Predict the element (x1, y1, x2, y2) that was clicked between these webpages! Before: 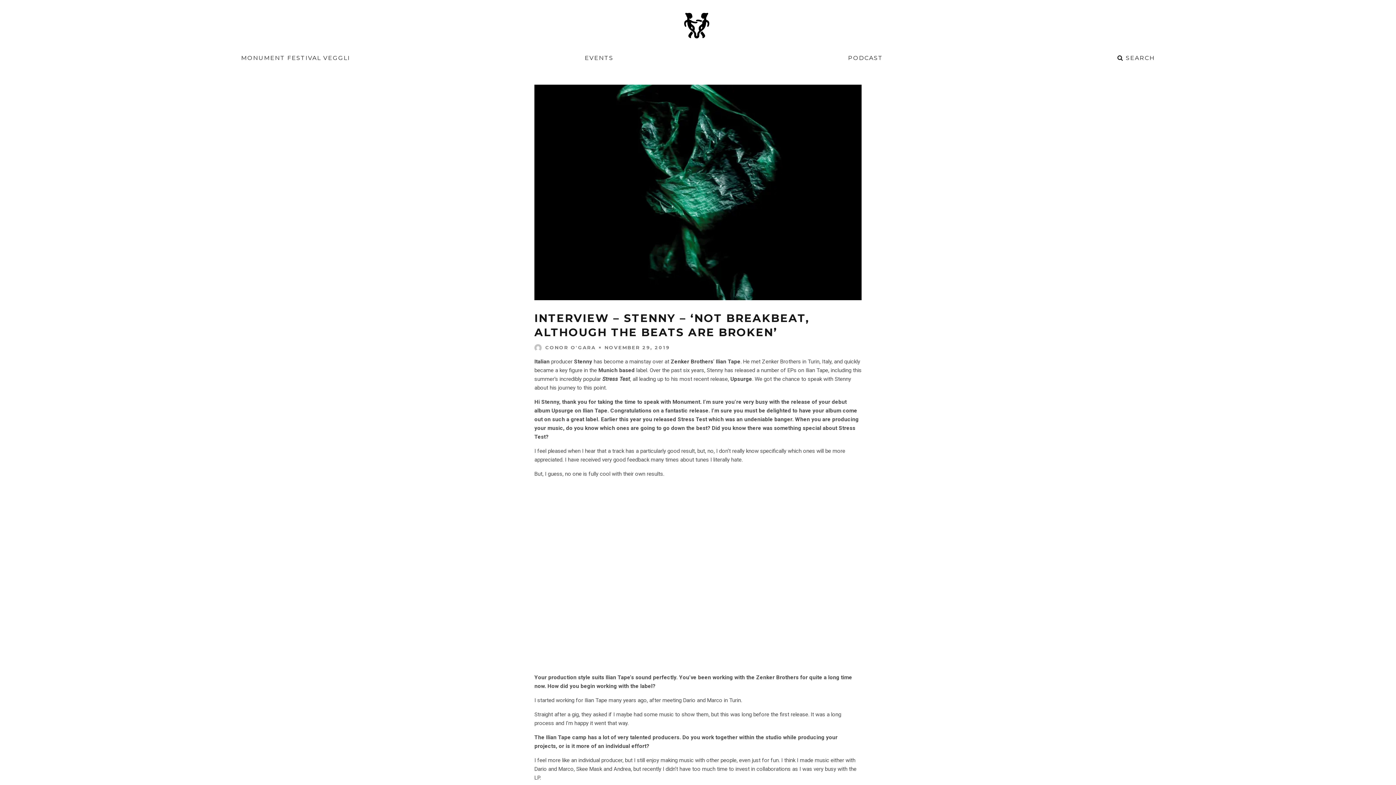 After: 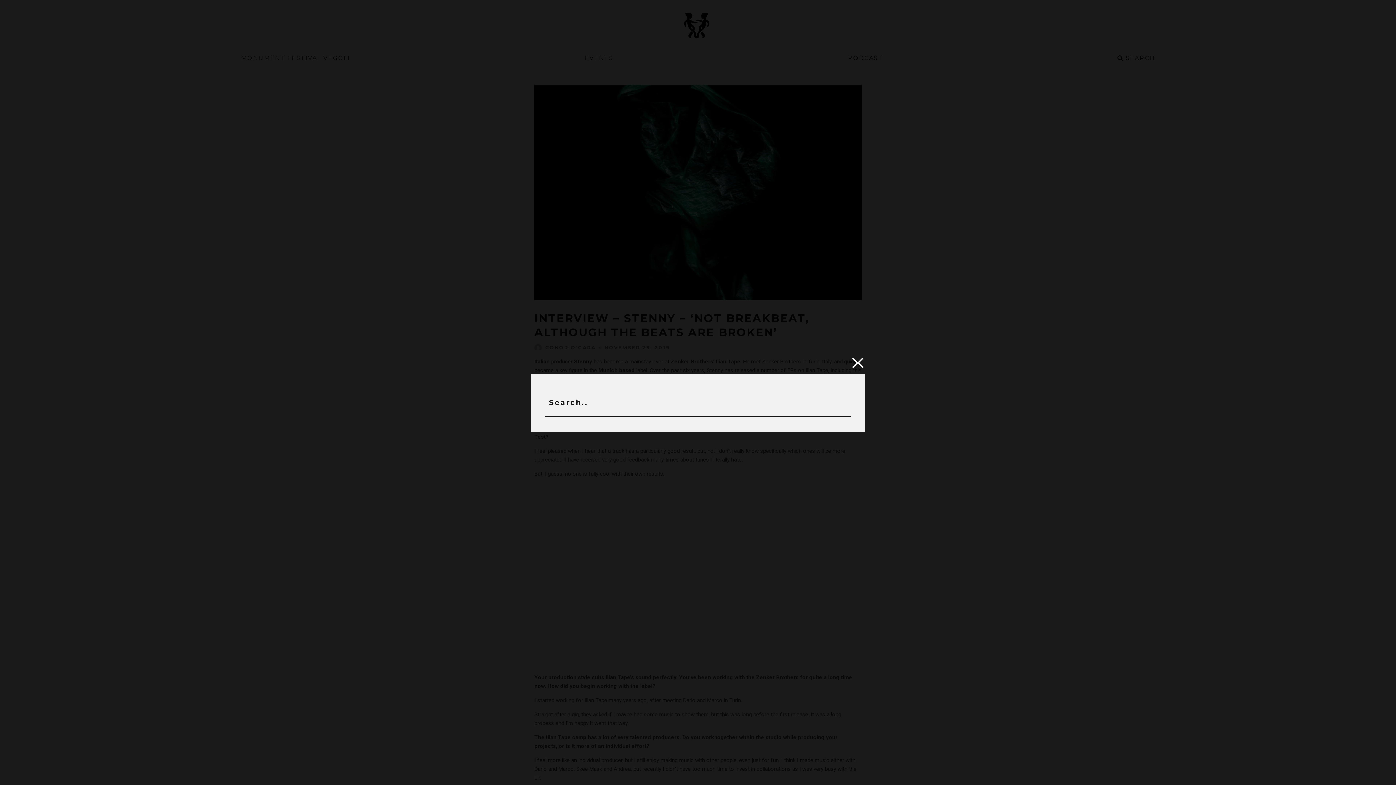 Action: bbox: (1113, 50, 1159, 66) label:  SEARCH